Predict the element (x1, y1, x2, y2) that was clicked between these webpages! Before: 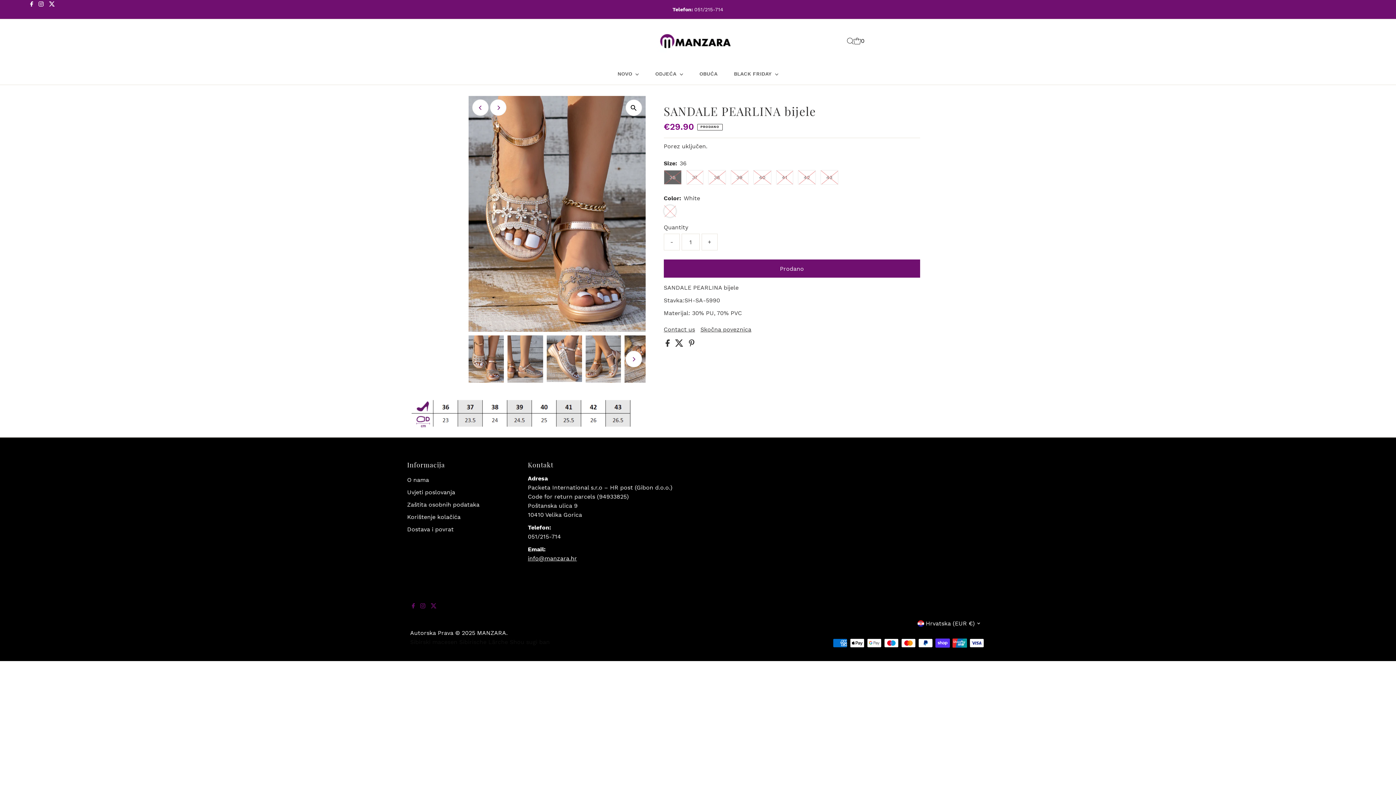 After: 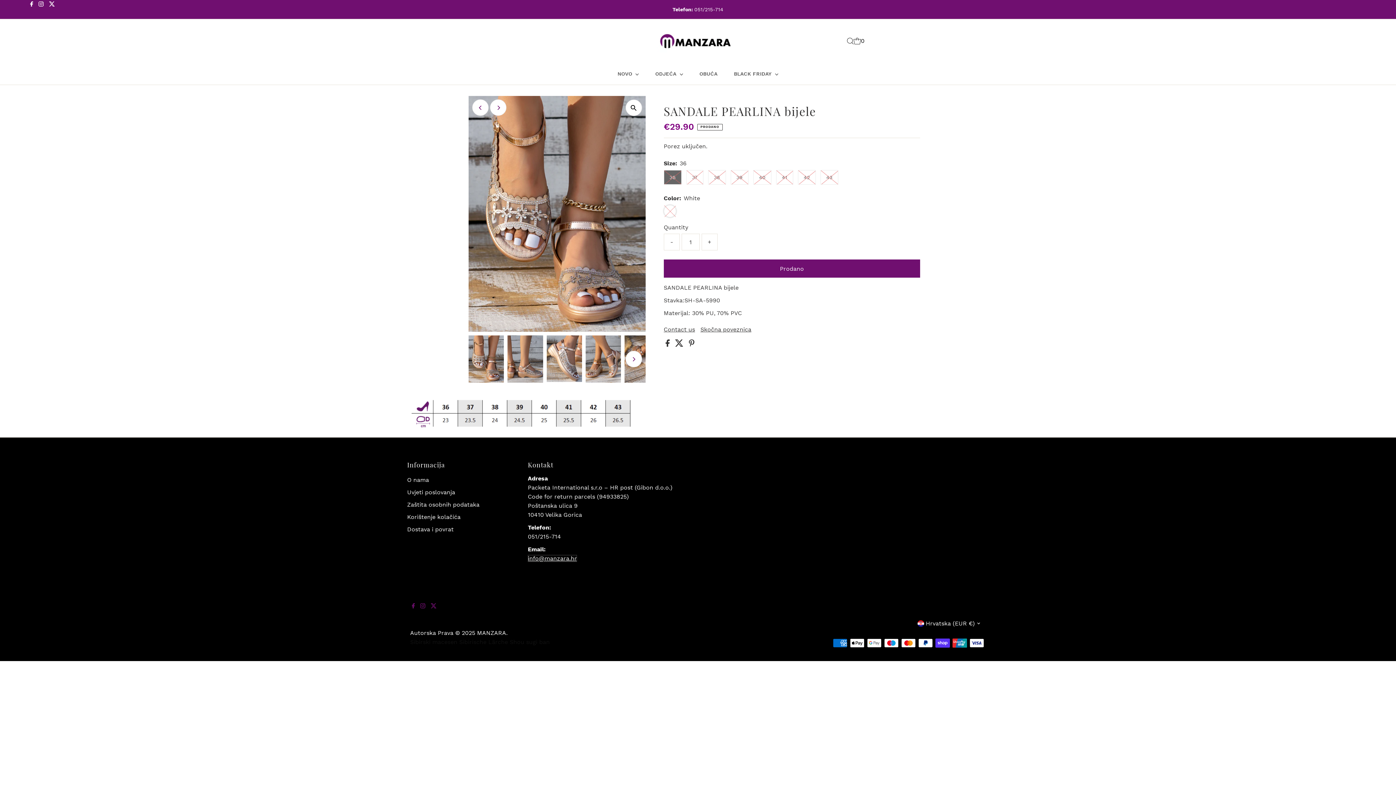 Action: bbox: (528, 555, 577, 562) label: info@manzara.hr